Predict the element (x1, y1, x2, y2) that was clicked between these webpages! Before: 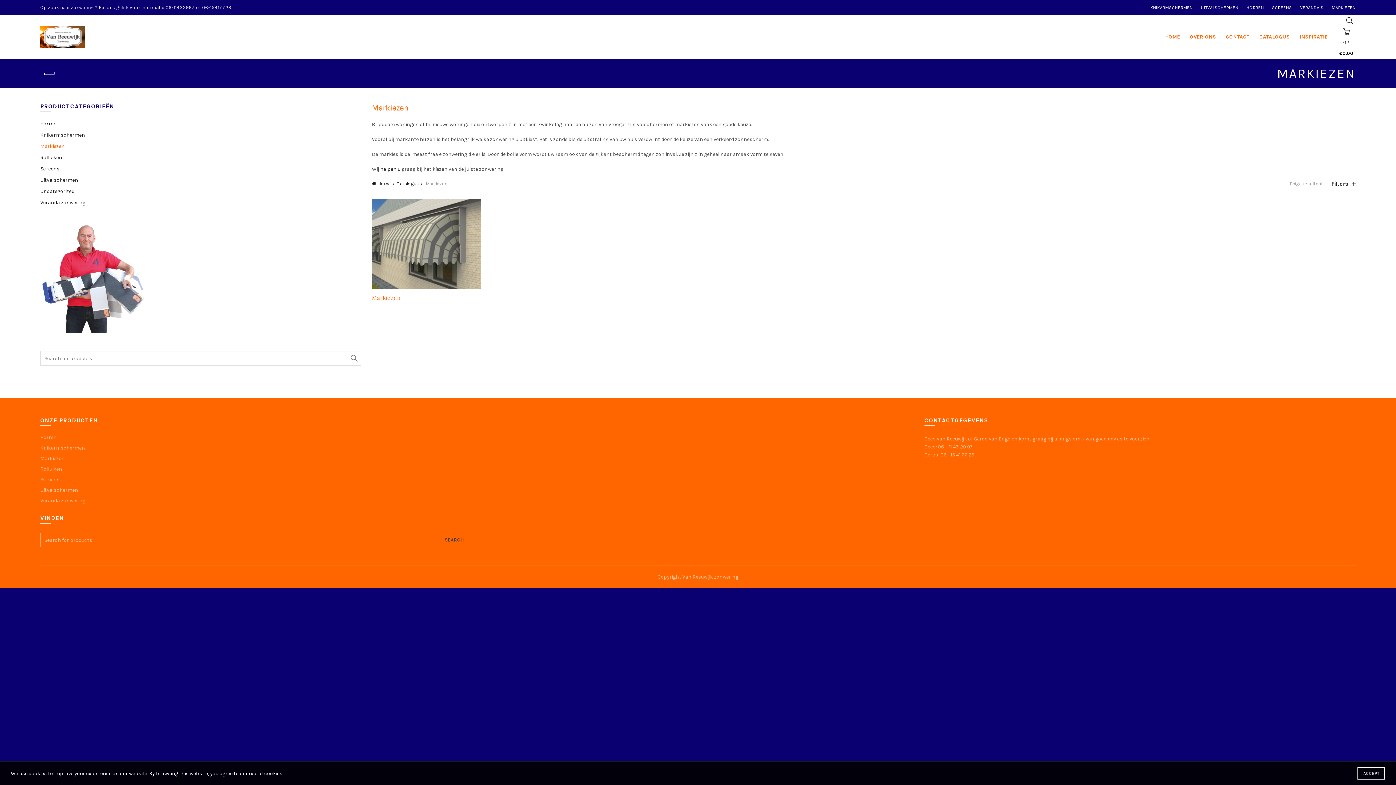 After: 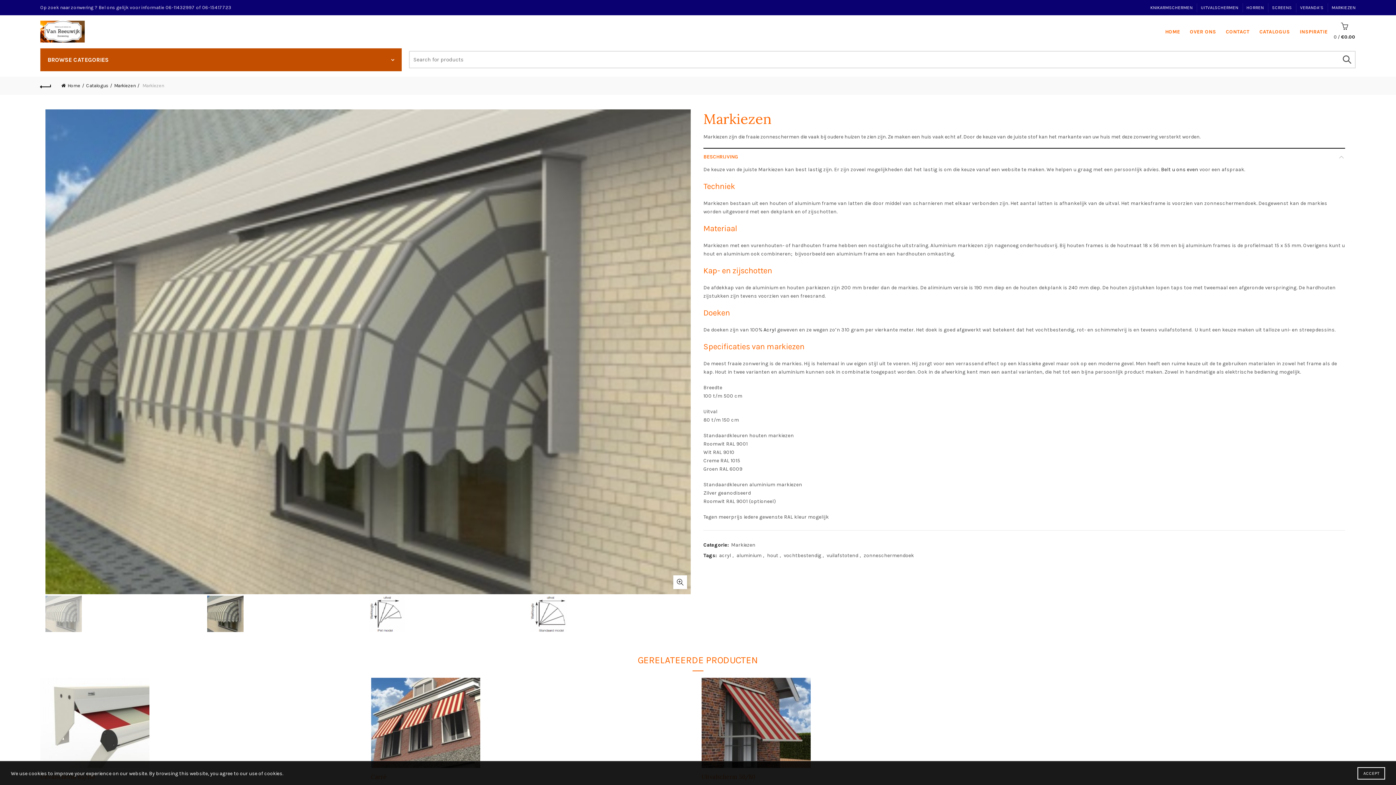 Action: bbox: (372, 294, 400, 302) label: Markiezen